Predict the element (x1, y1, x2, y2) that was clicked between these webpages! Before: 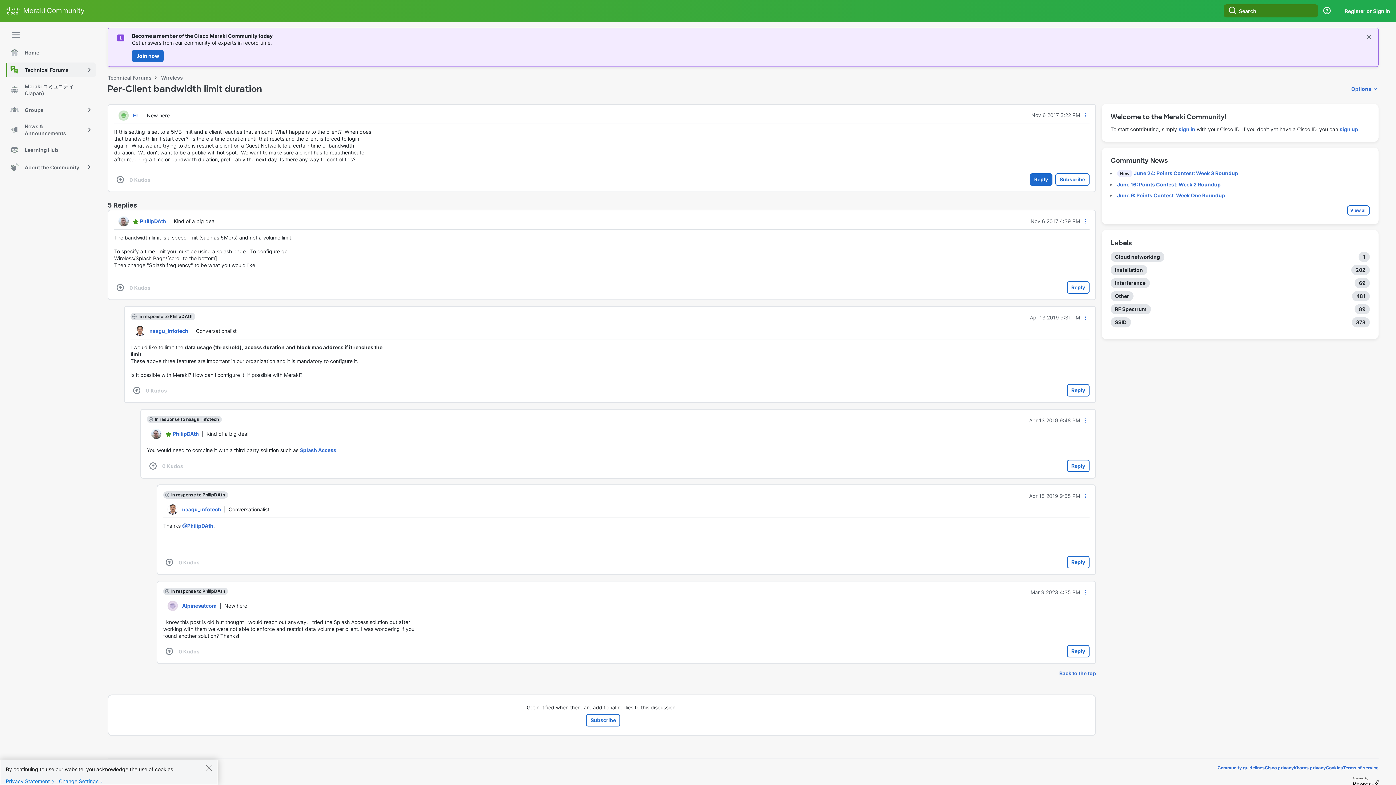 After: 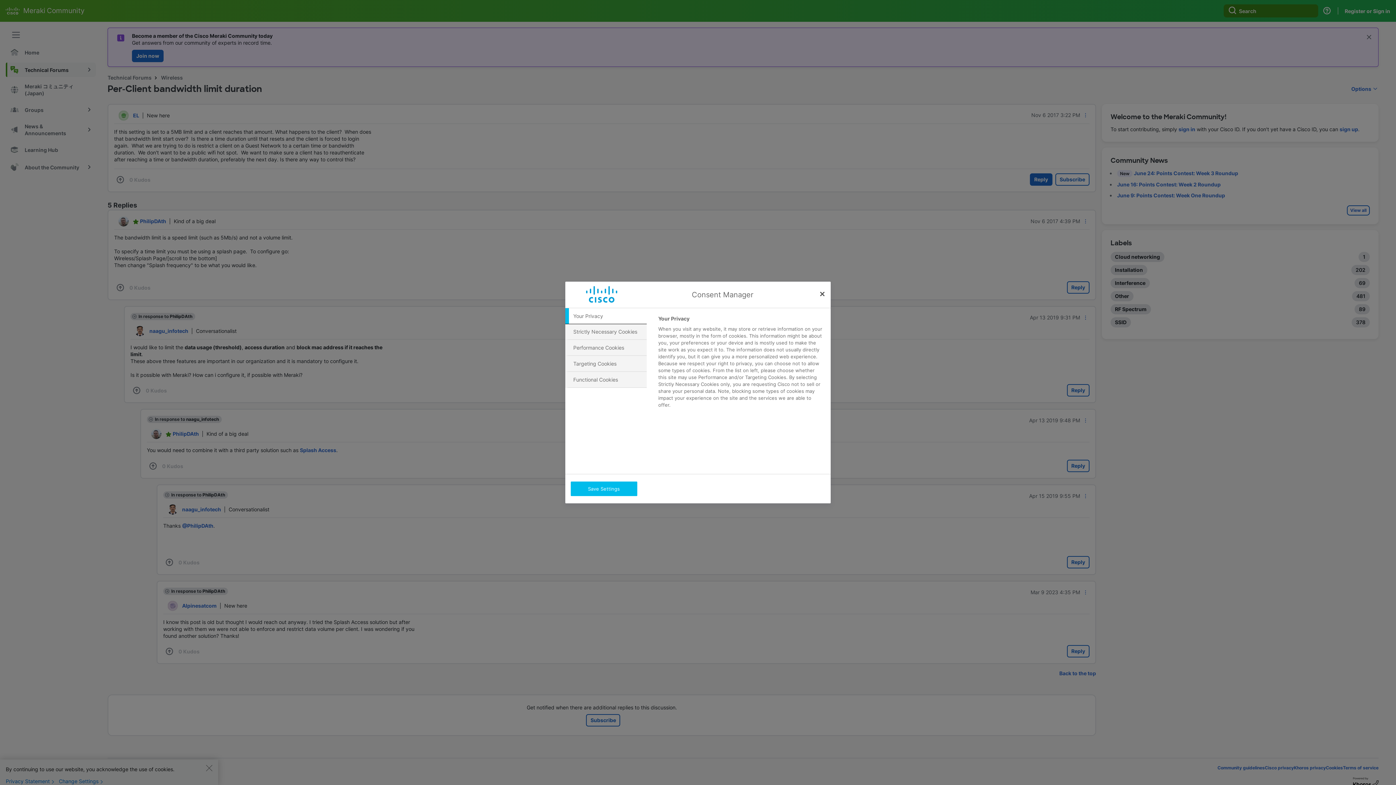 Action: bbox: (1326, 765, 1343, 770) label: Cookies